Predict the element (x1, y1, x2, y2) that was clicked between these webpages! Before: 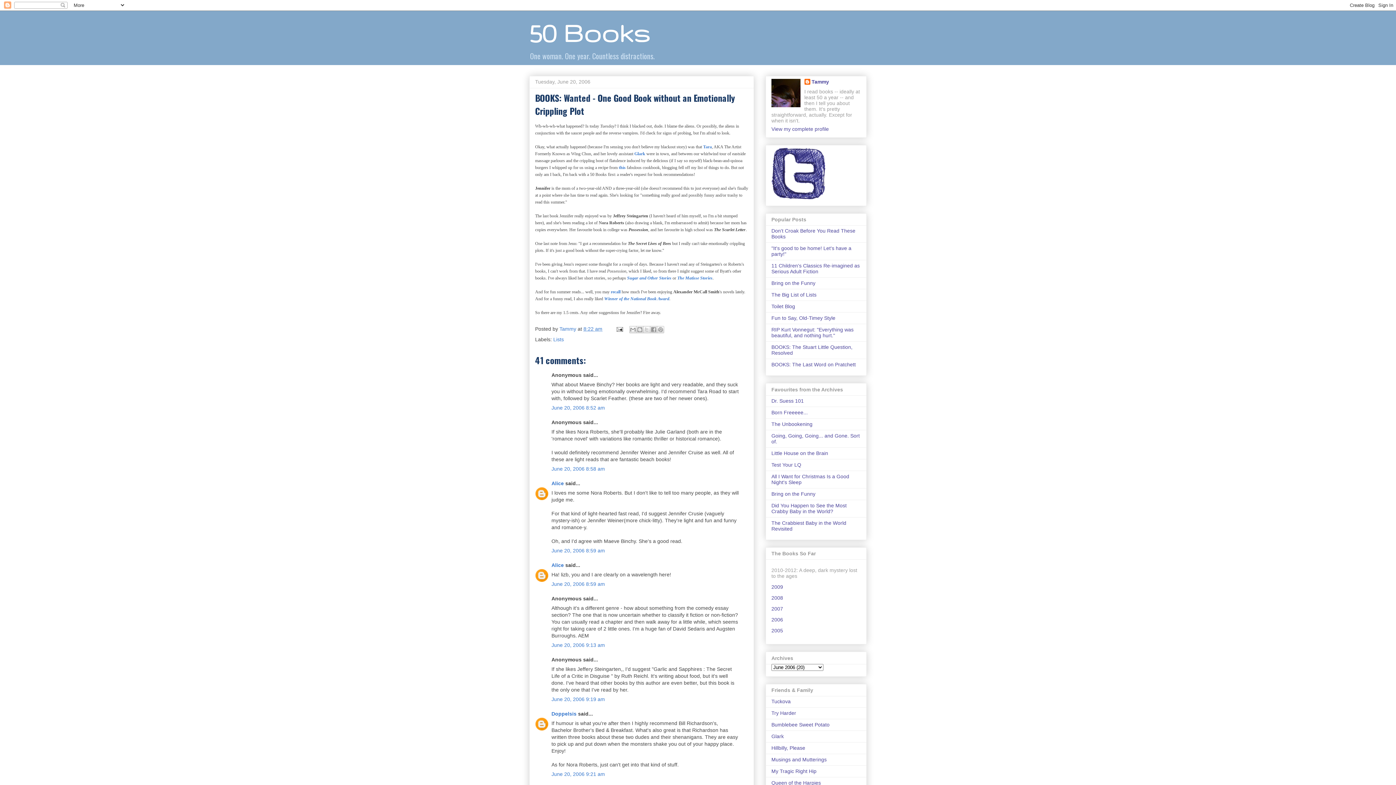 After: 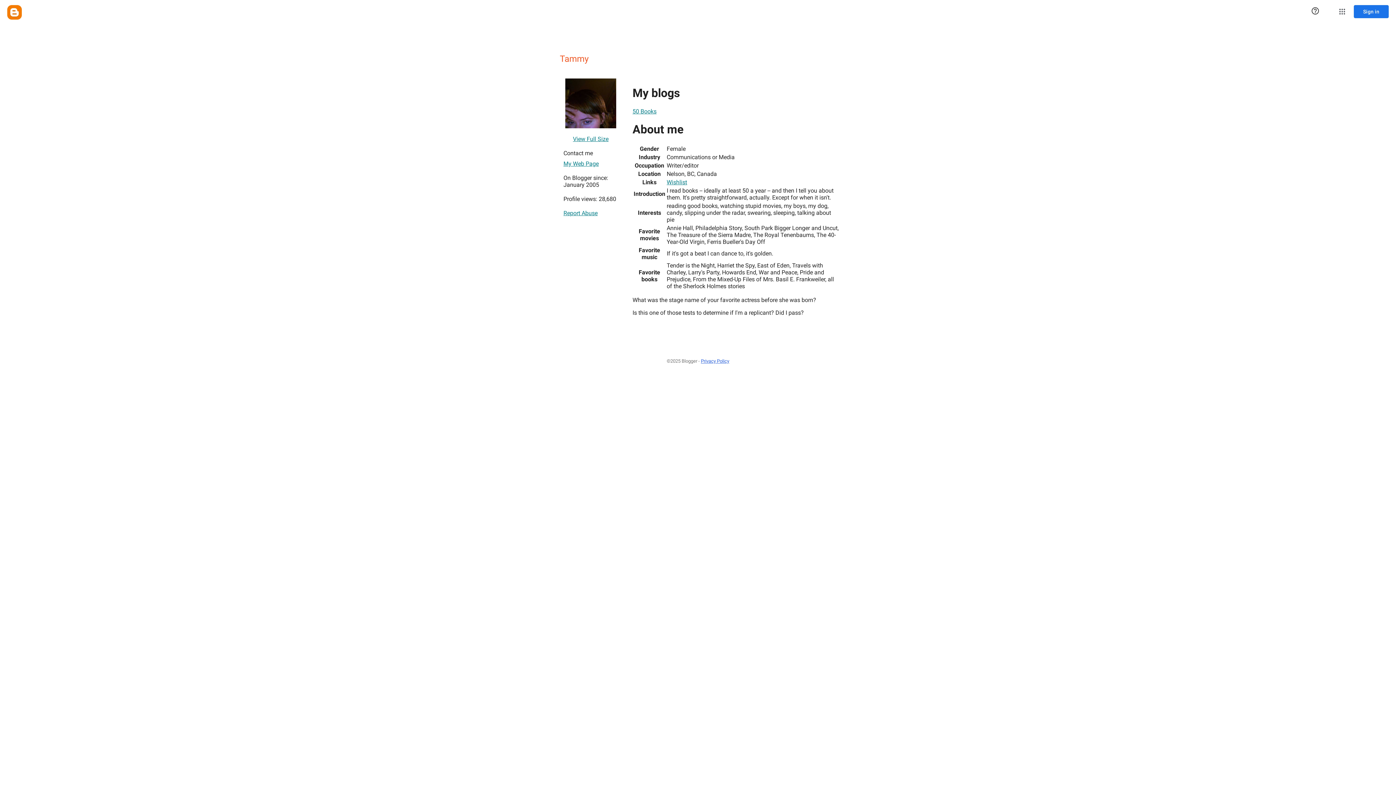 Action: label: Tammy  bbox: (559, 326, 577, 332)